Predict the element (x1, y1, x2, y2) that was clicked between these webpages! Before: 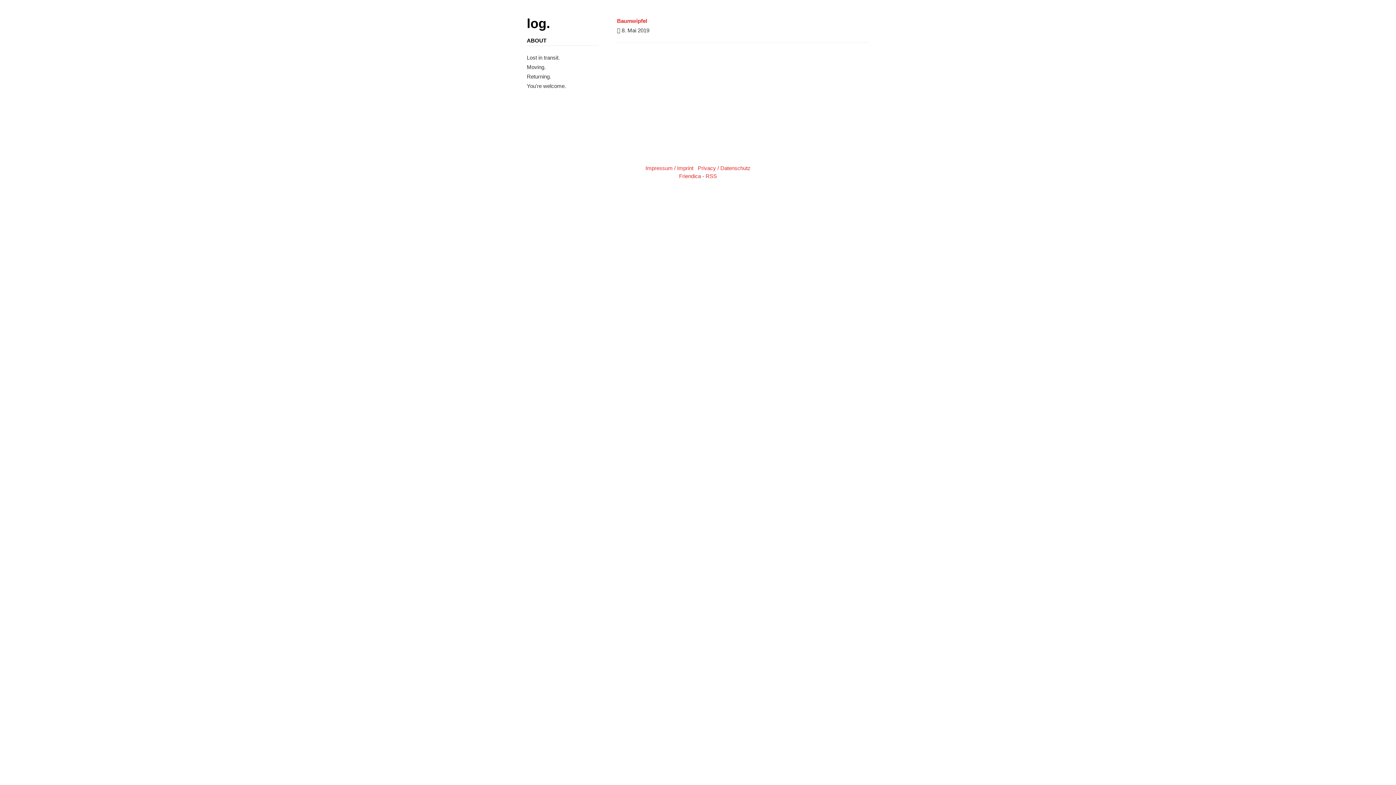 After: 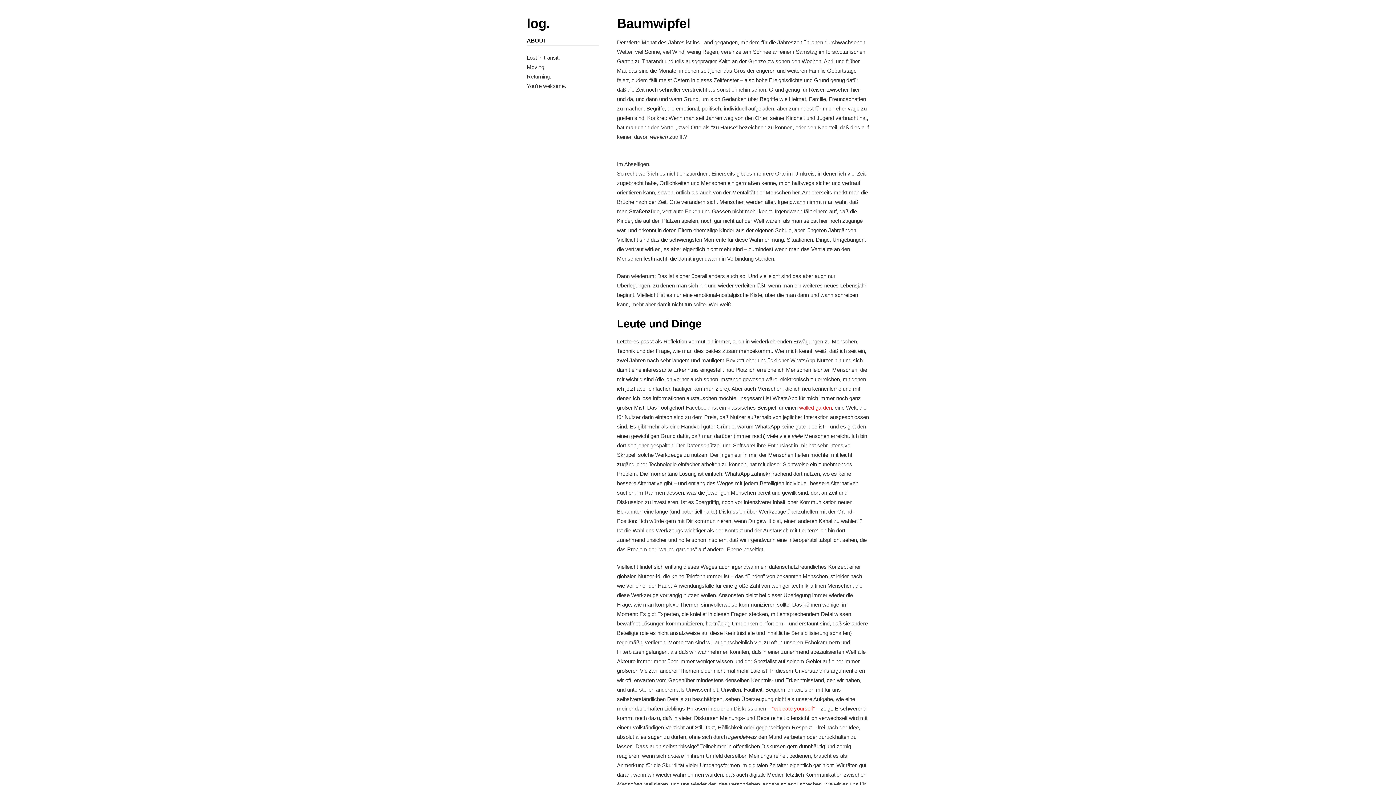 Action: label: Baumwipfel bbox: (617, 17, 647, 24)